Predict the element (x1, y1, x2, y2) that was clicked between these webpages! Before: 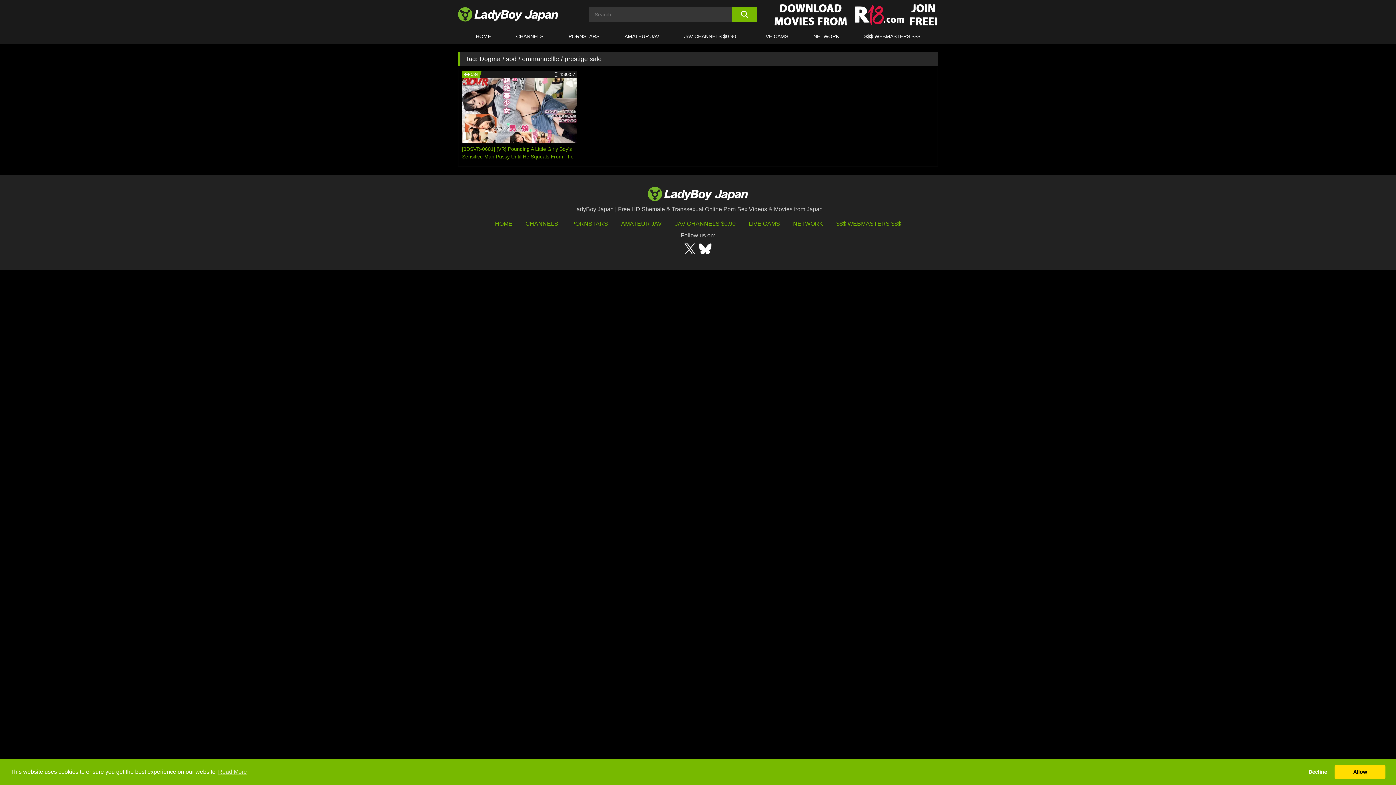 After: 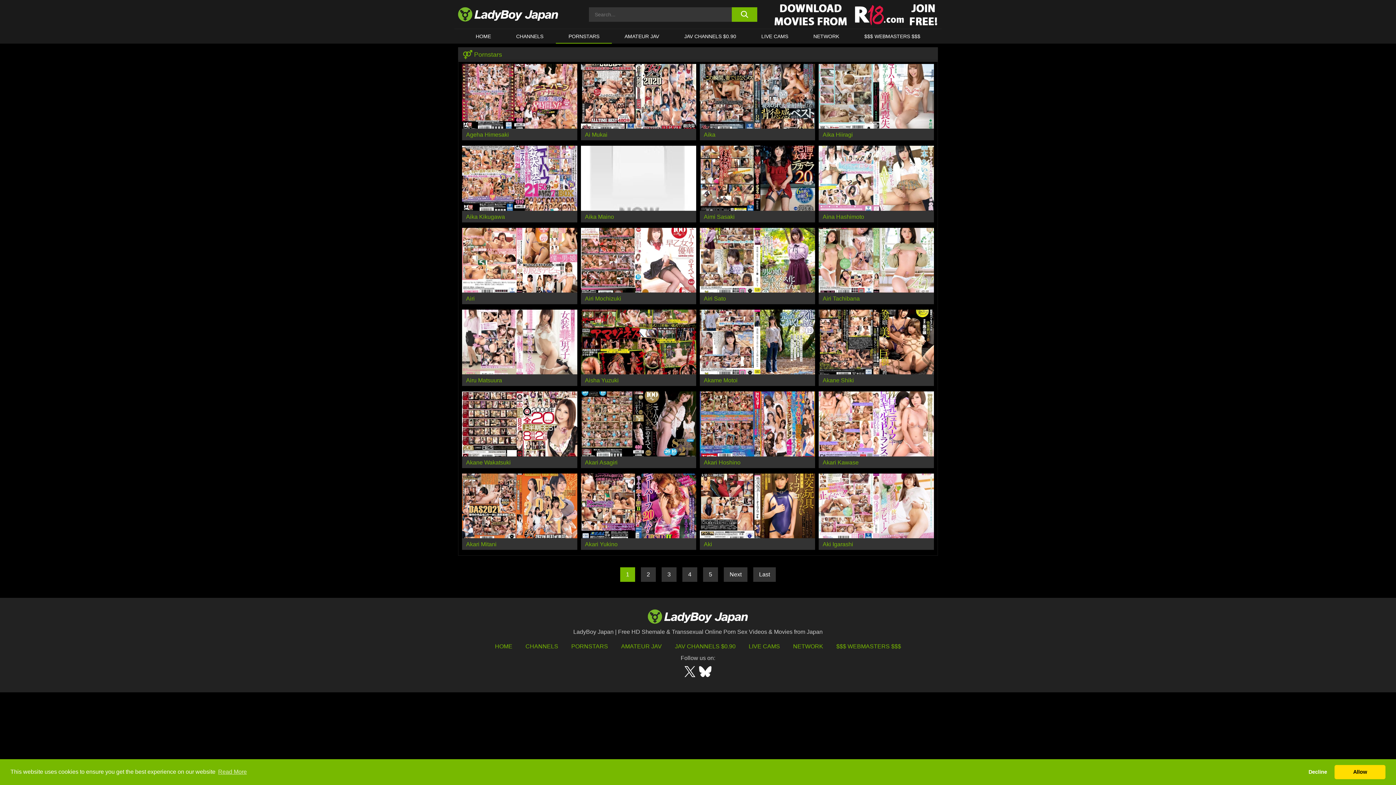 Action: label: PORNSTARS bbox: (556, 29, 612, 43)